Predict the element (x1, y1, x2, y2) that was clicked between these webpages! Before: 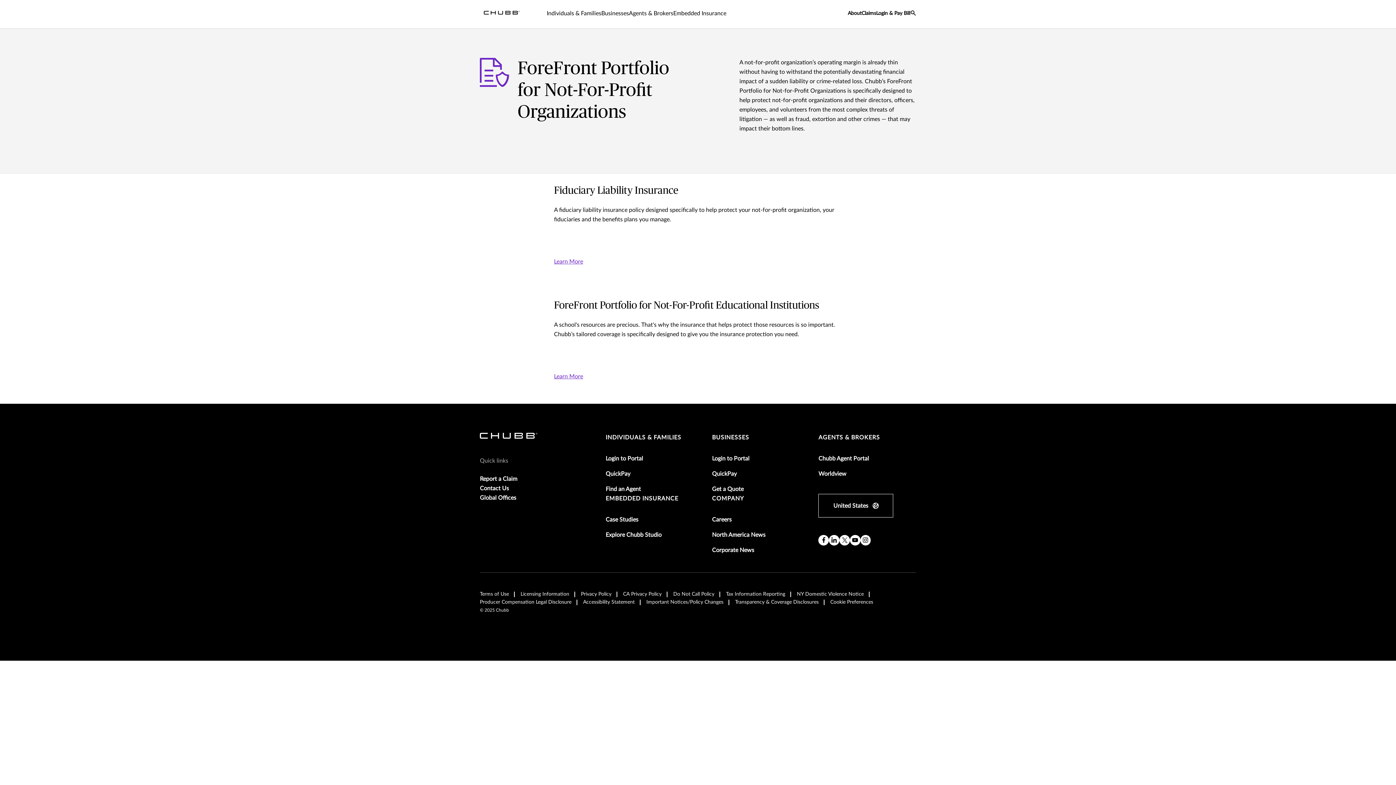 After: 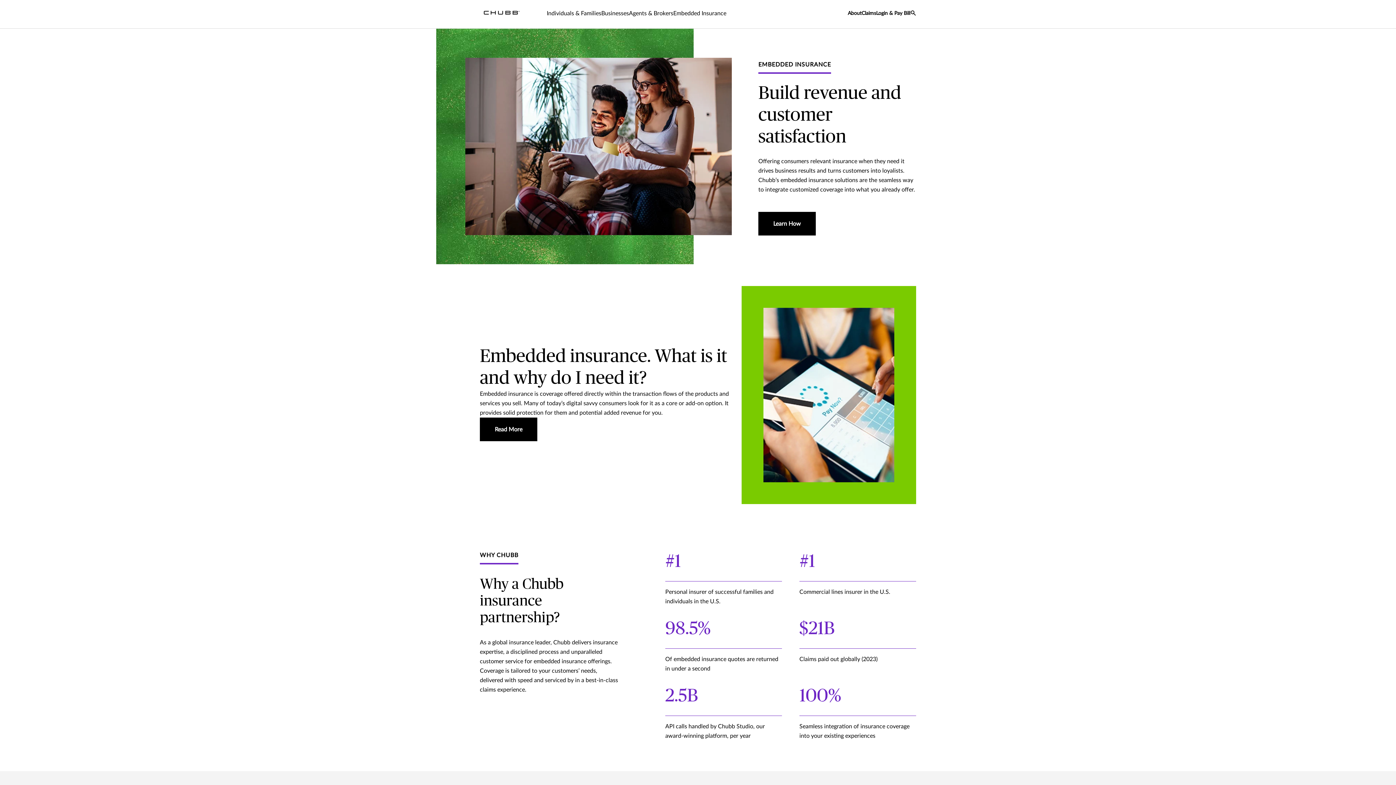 Action: label: EMBEDDED INSURANCE bbox: (605, 494, 678, 506)